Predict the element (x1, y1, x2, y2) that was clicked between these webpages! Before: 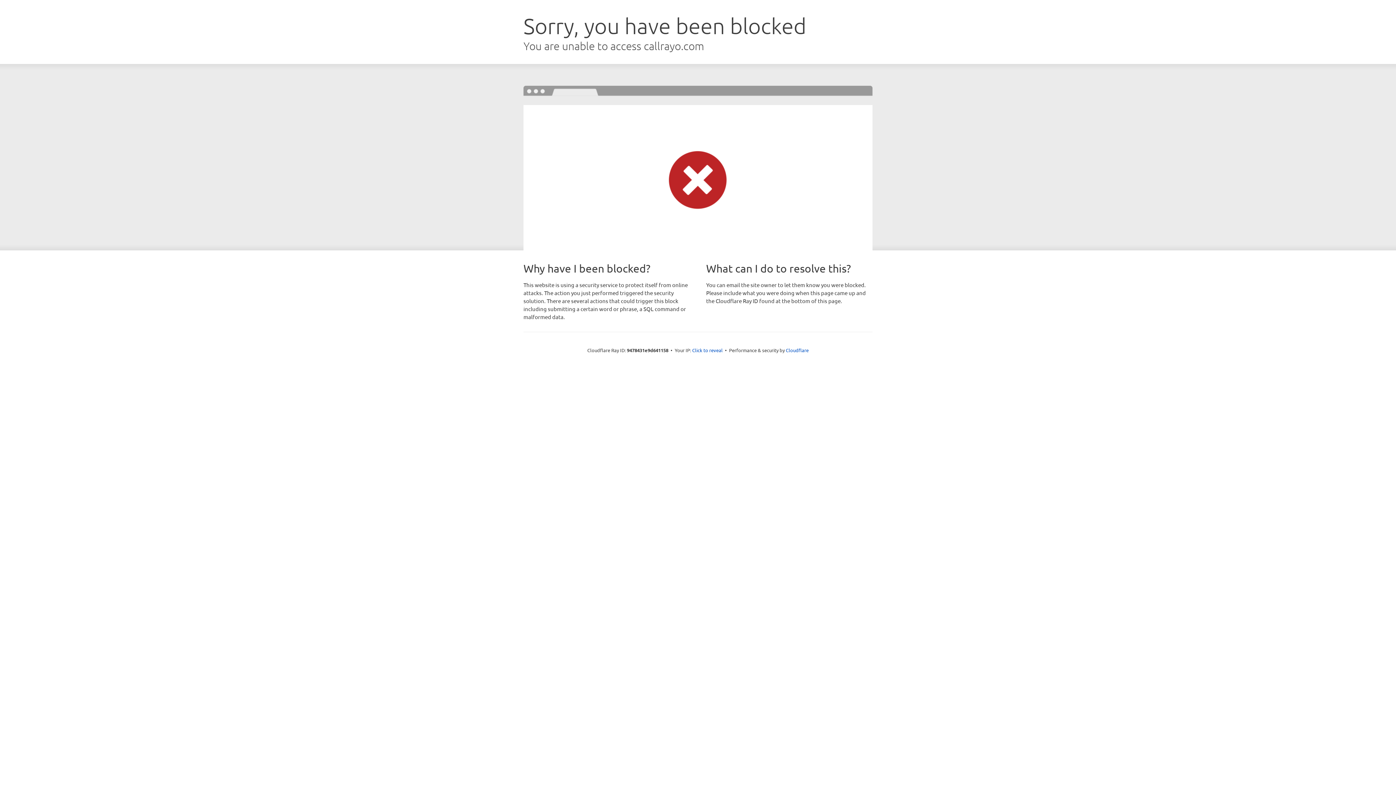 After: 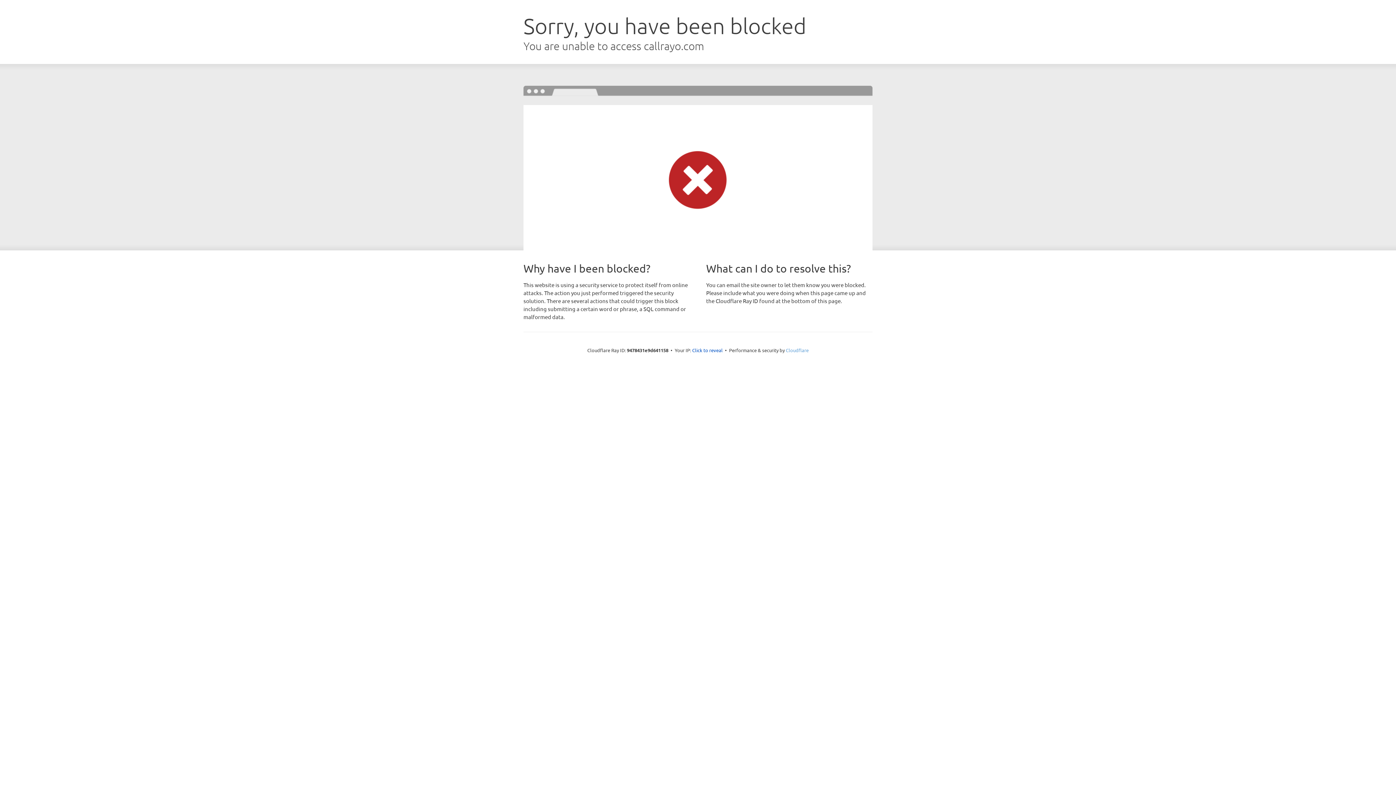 Action: label: Cloudflare bbox: (786, 347, 808, 353)